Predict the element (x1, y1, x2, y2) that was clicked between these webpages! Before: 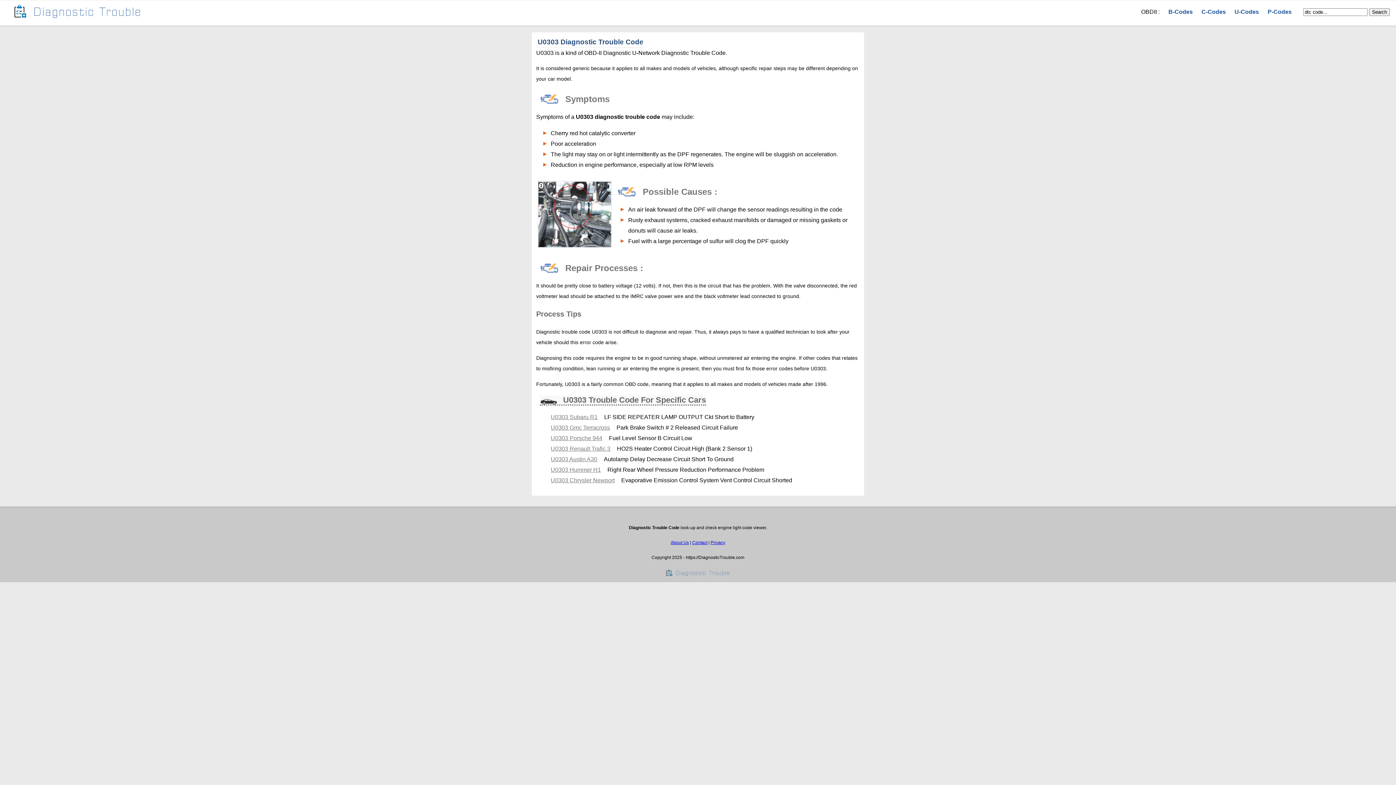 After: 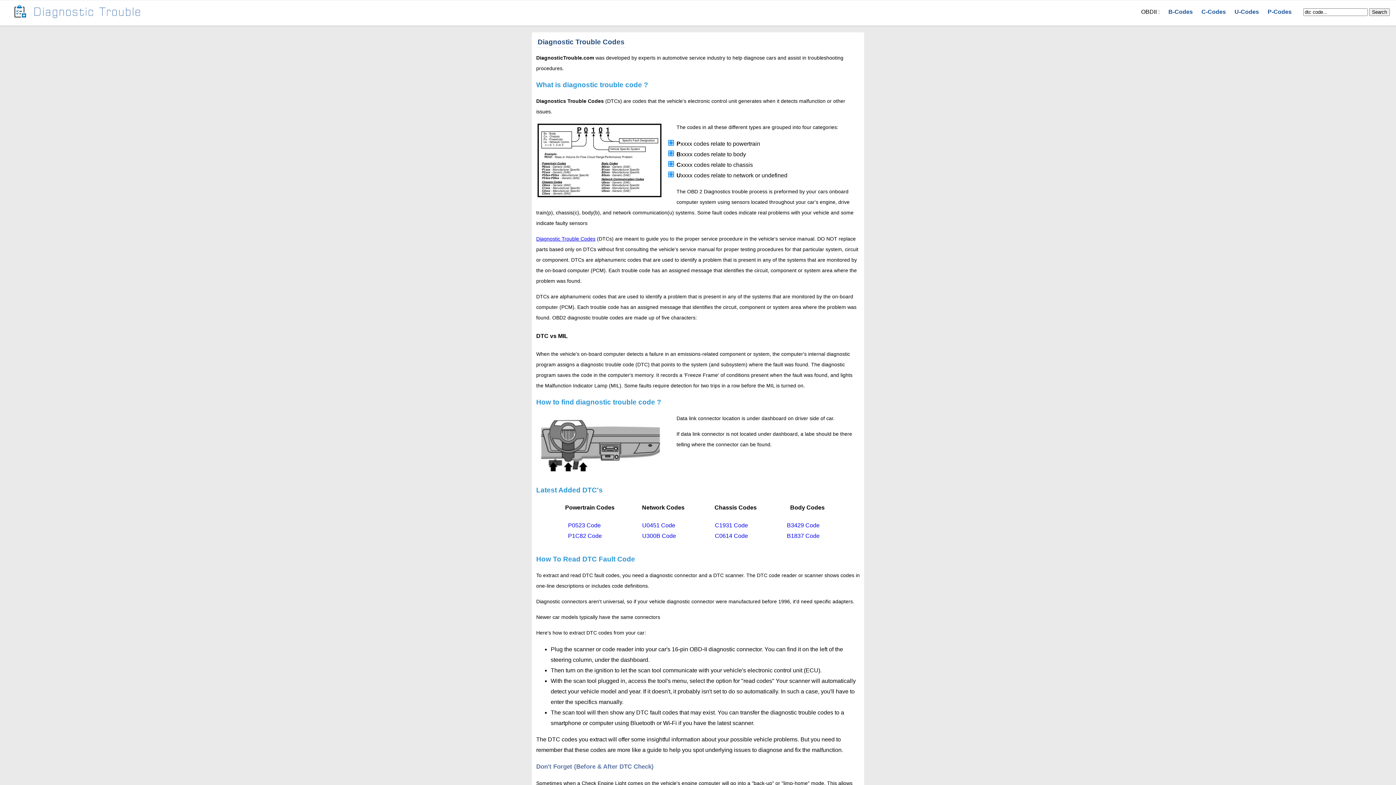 Action: bbox: (7, 17, 149, 23)